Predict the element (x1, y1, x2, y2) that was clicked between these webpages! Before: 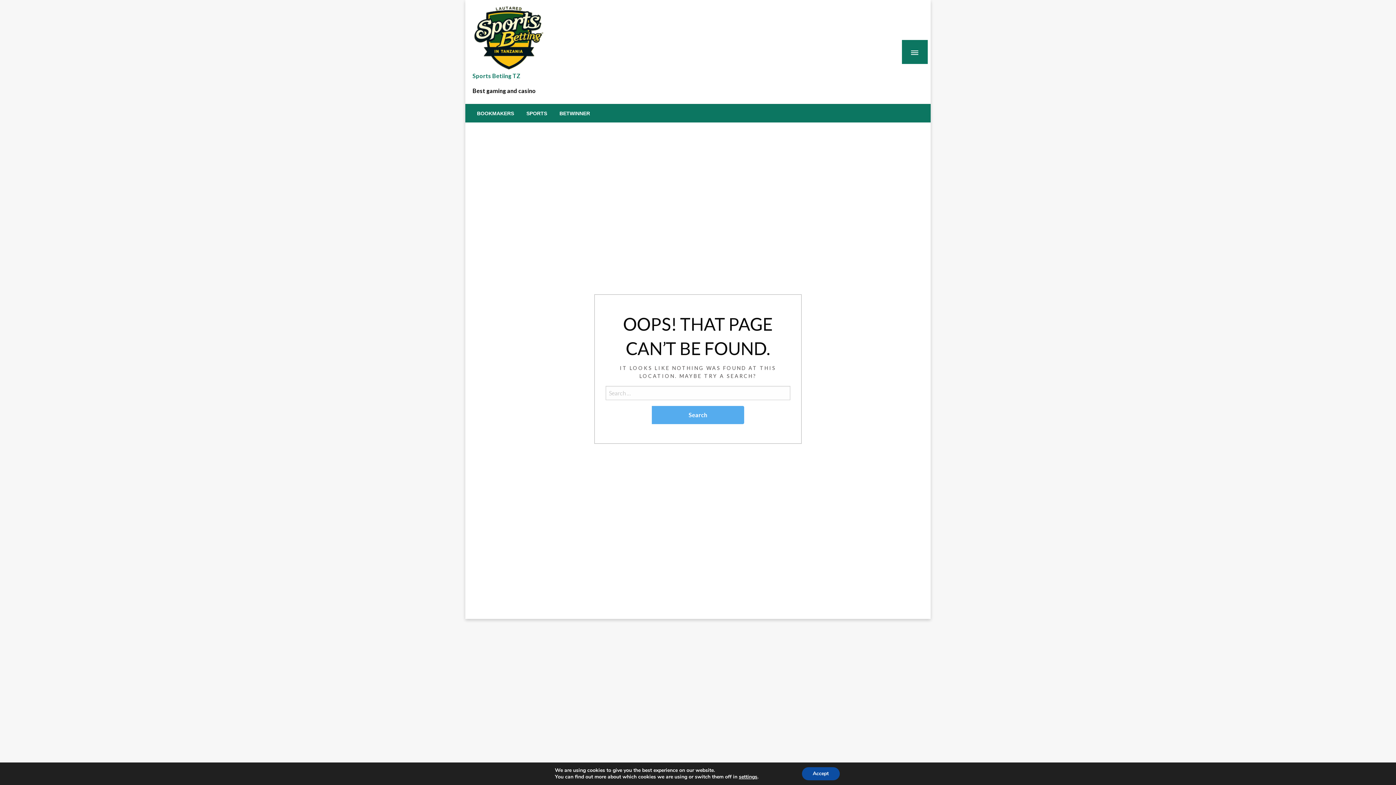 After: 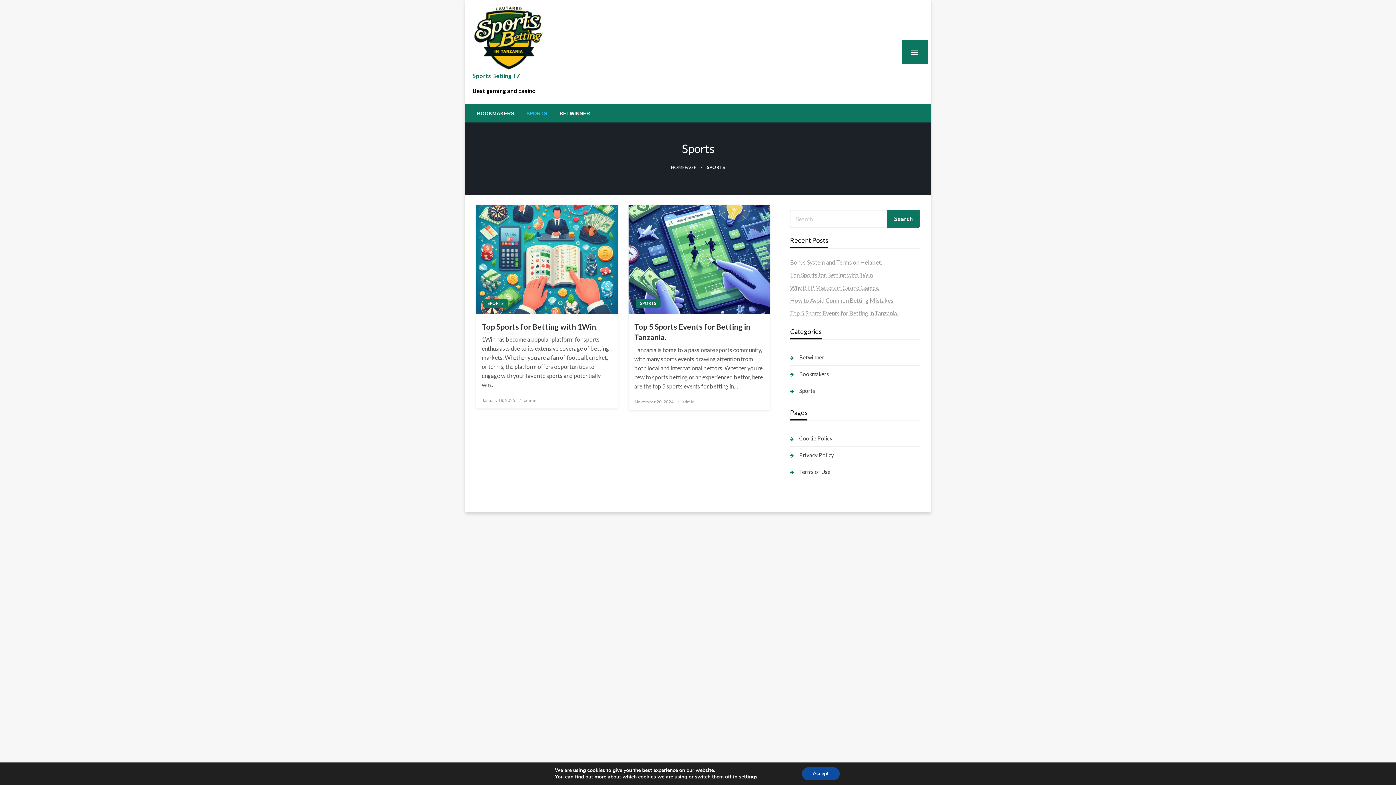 Action: bbox: (520, 104, 553, 122) label: SPORTS